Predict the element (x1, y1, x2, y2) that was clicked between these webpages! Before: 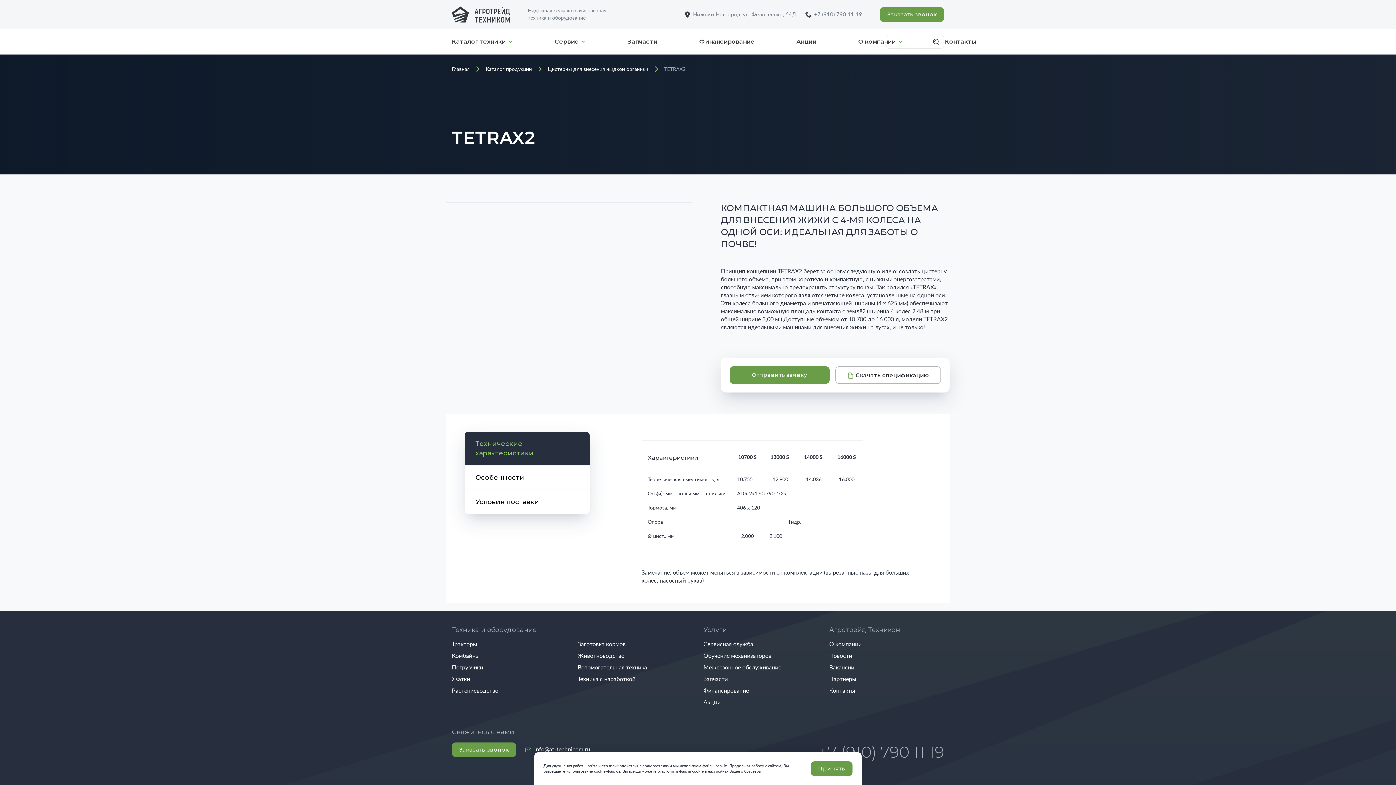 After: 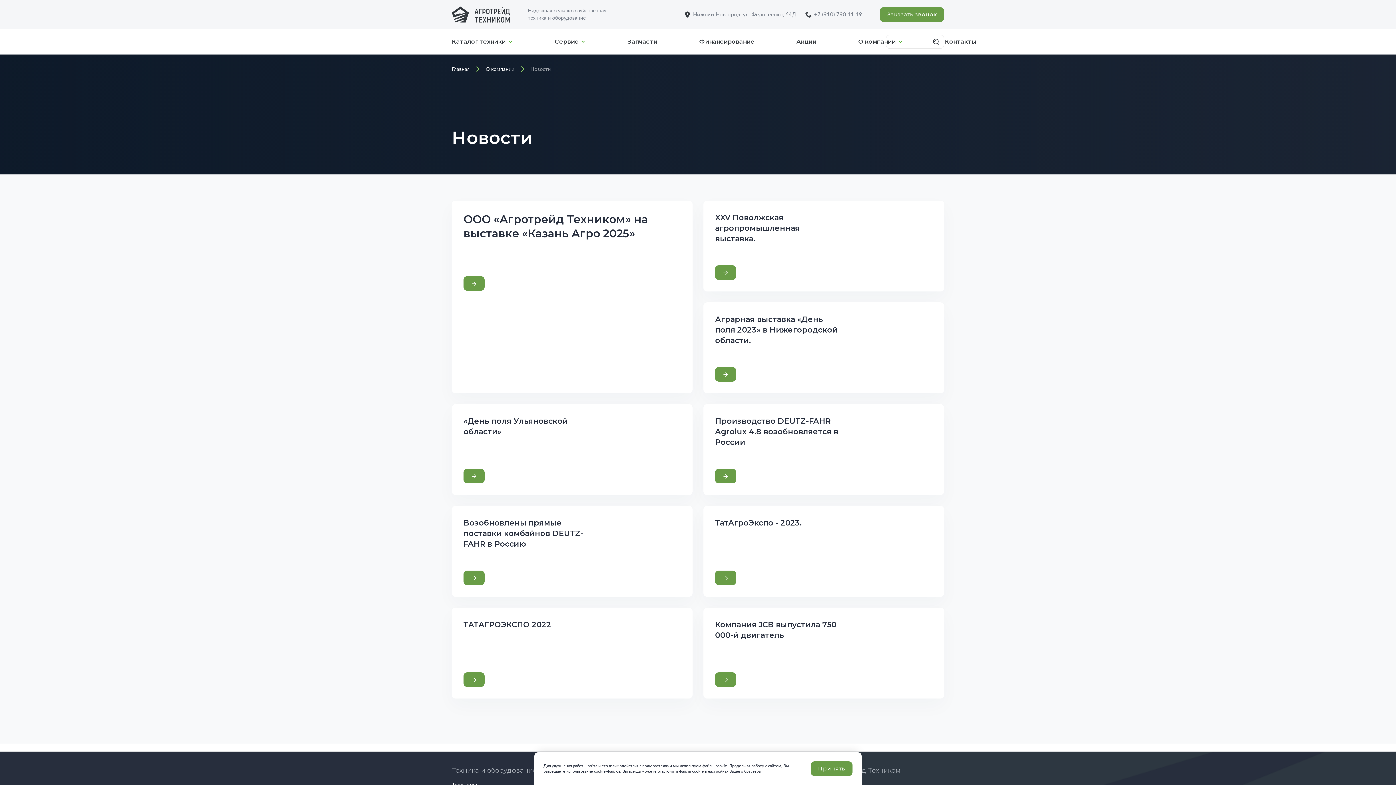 Action: bbox: (829, 653, 852, 659) label: Новости